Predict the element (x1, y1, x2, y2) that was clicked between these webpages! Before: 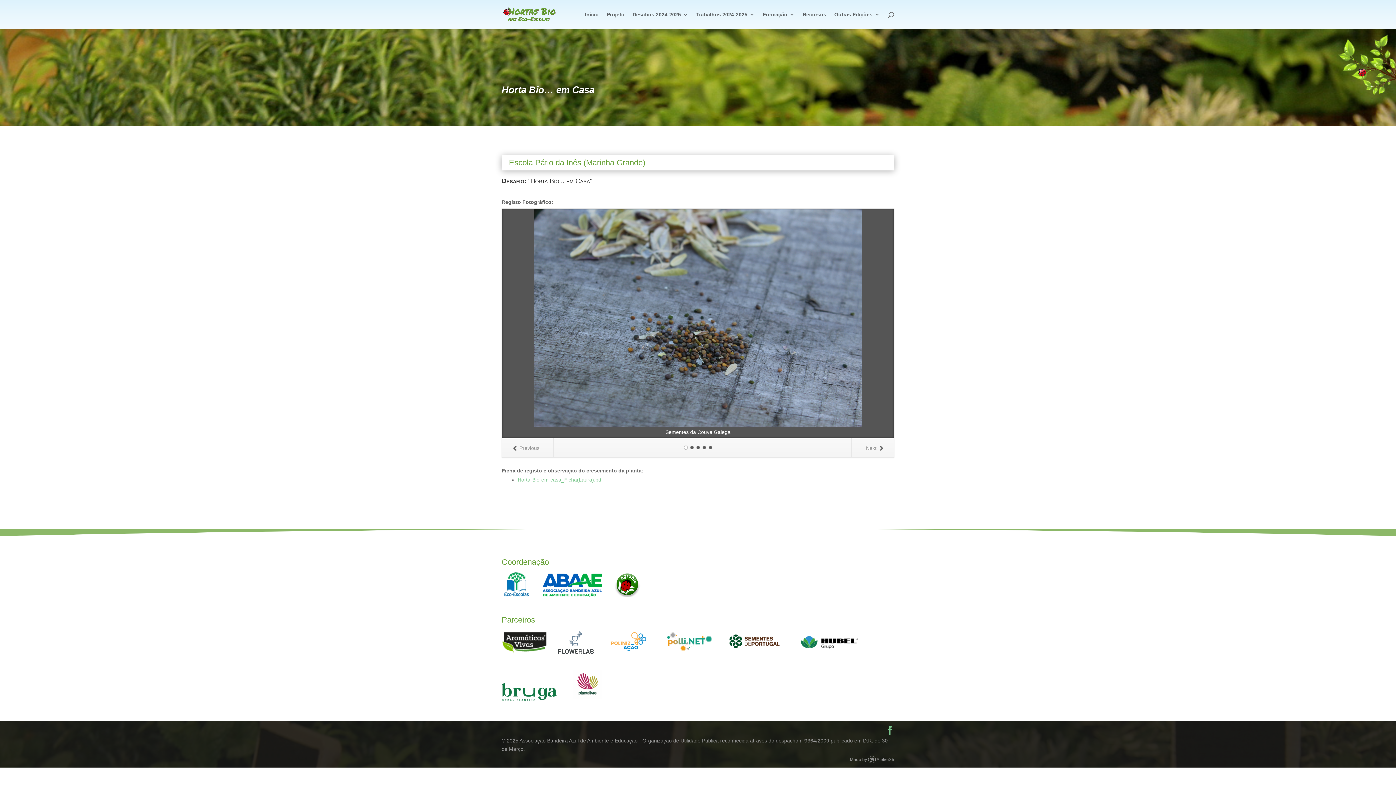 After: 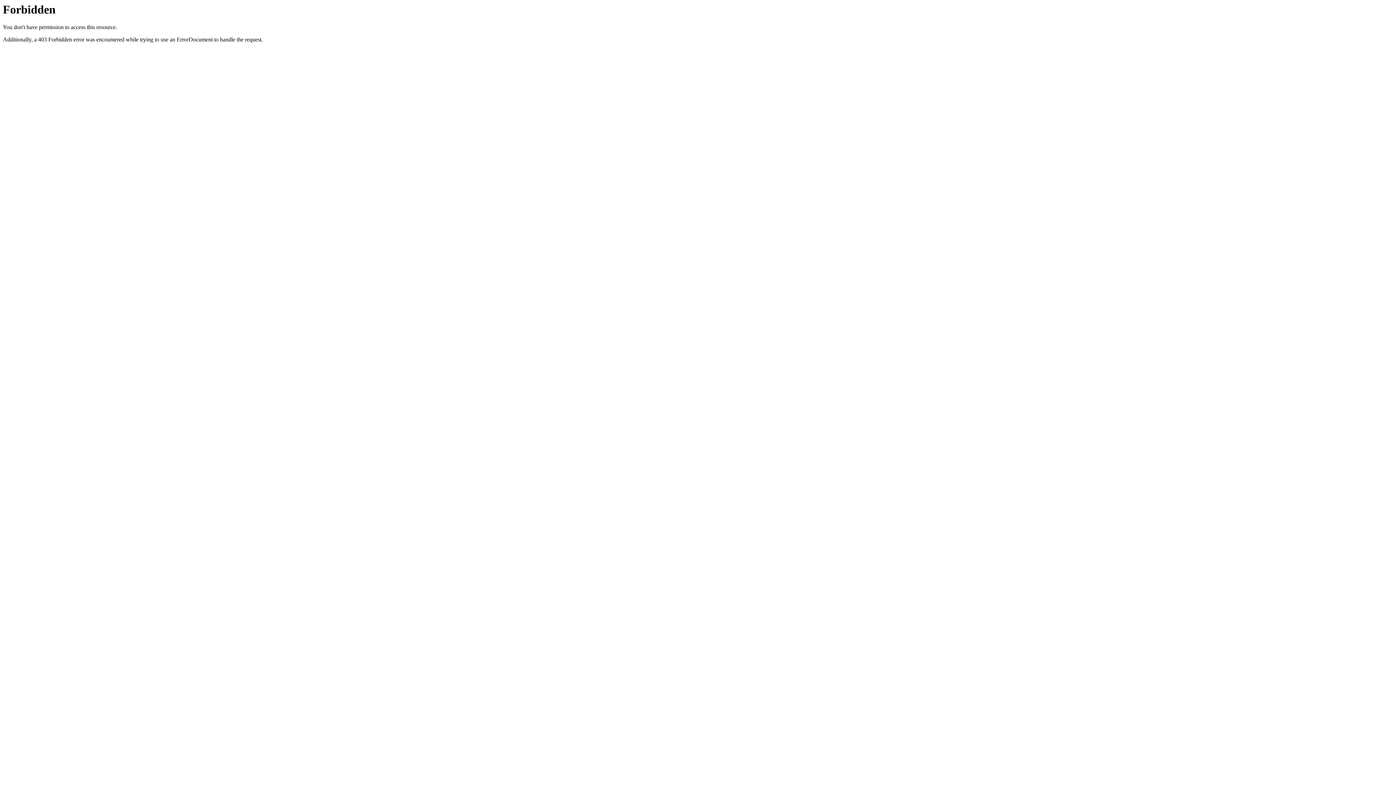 Action: bbox: (501, 631, 547, 654)